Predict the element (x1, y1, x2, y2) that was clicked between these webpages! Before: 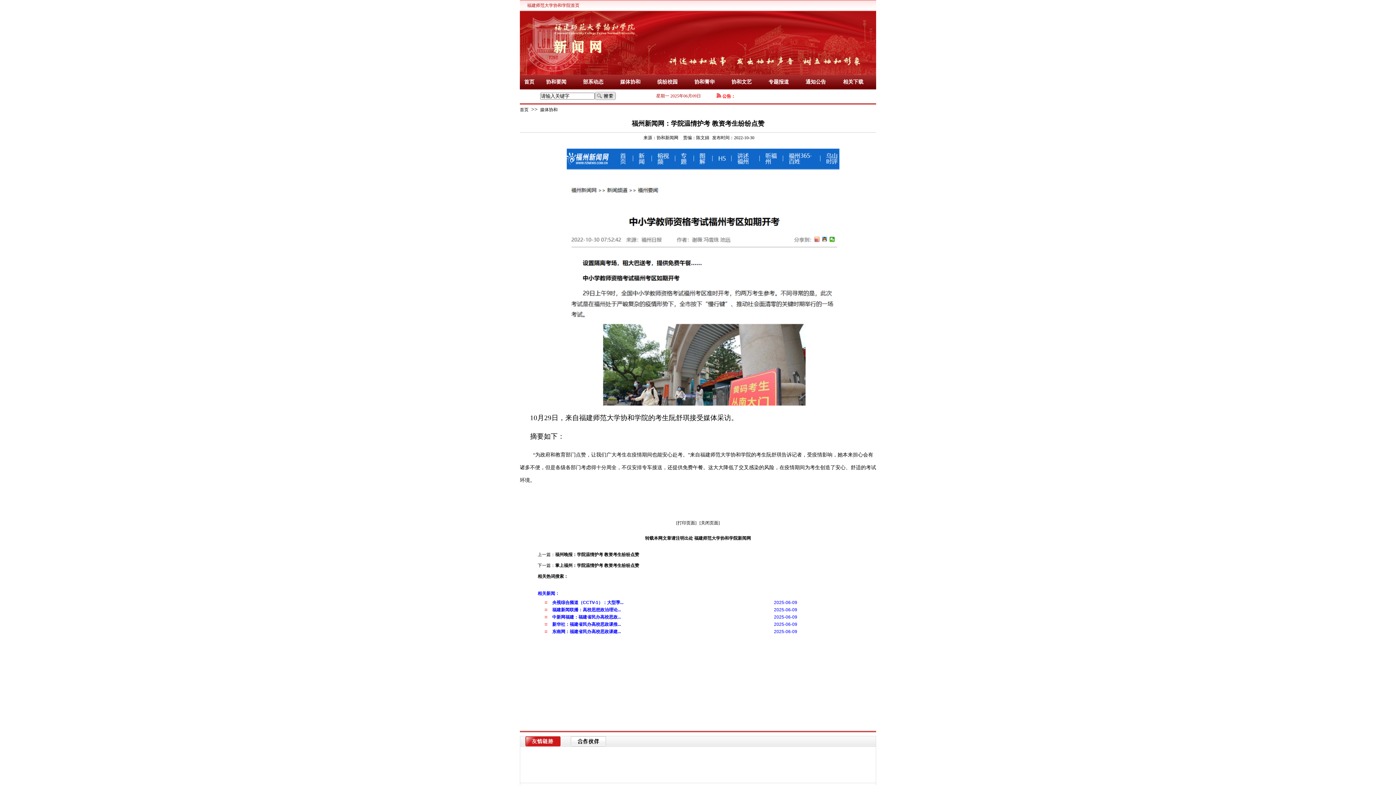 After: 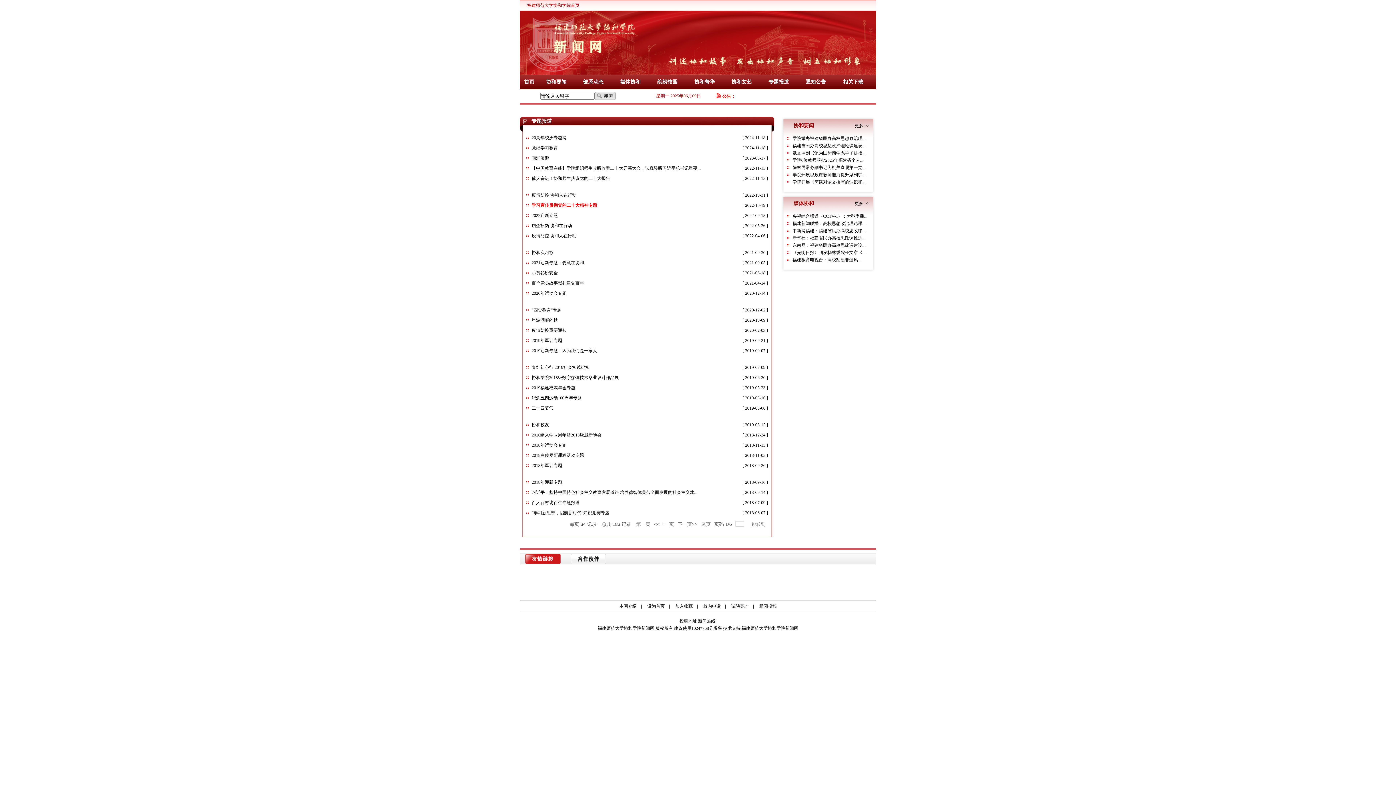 Action: label: 专题报道 bbox: (768, 79, 789, 84)